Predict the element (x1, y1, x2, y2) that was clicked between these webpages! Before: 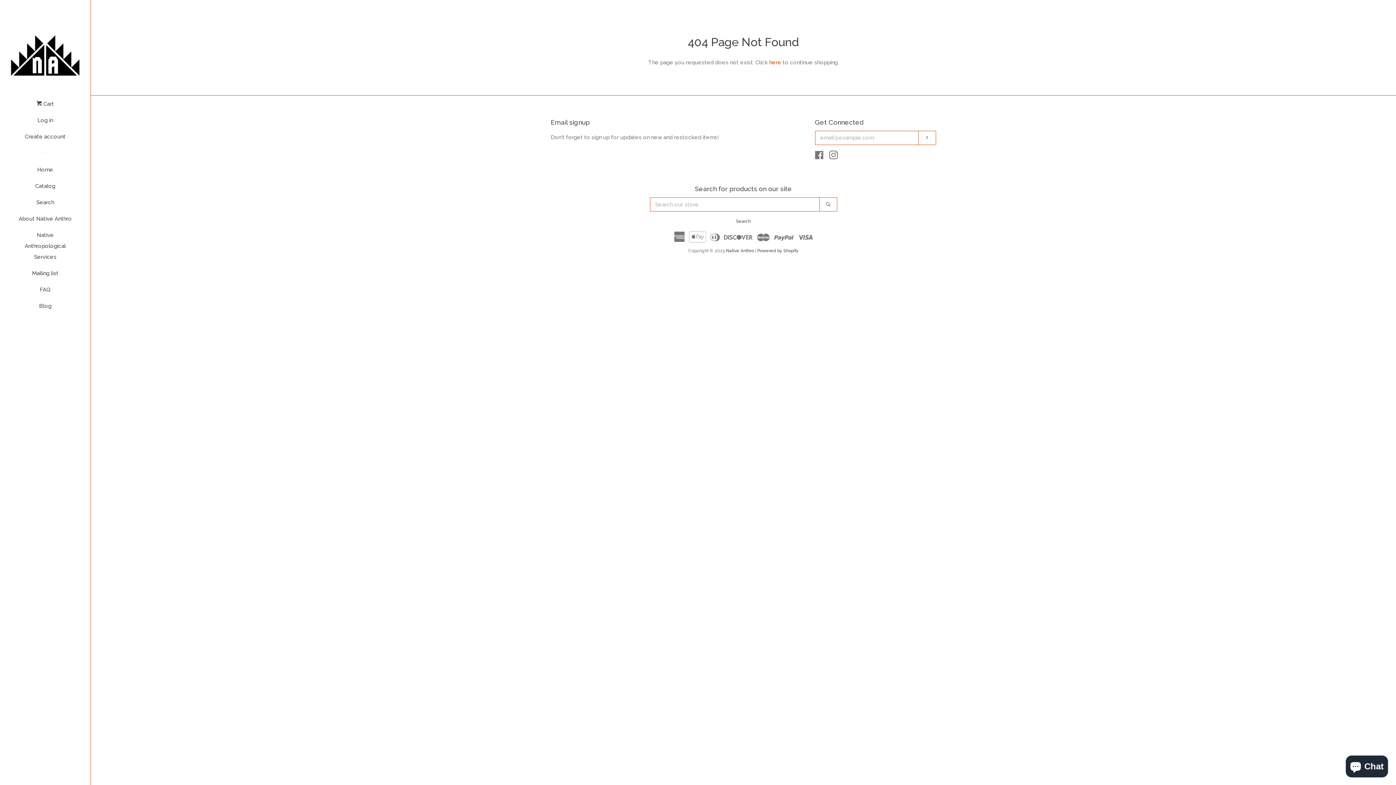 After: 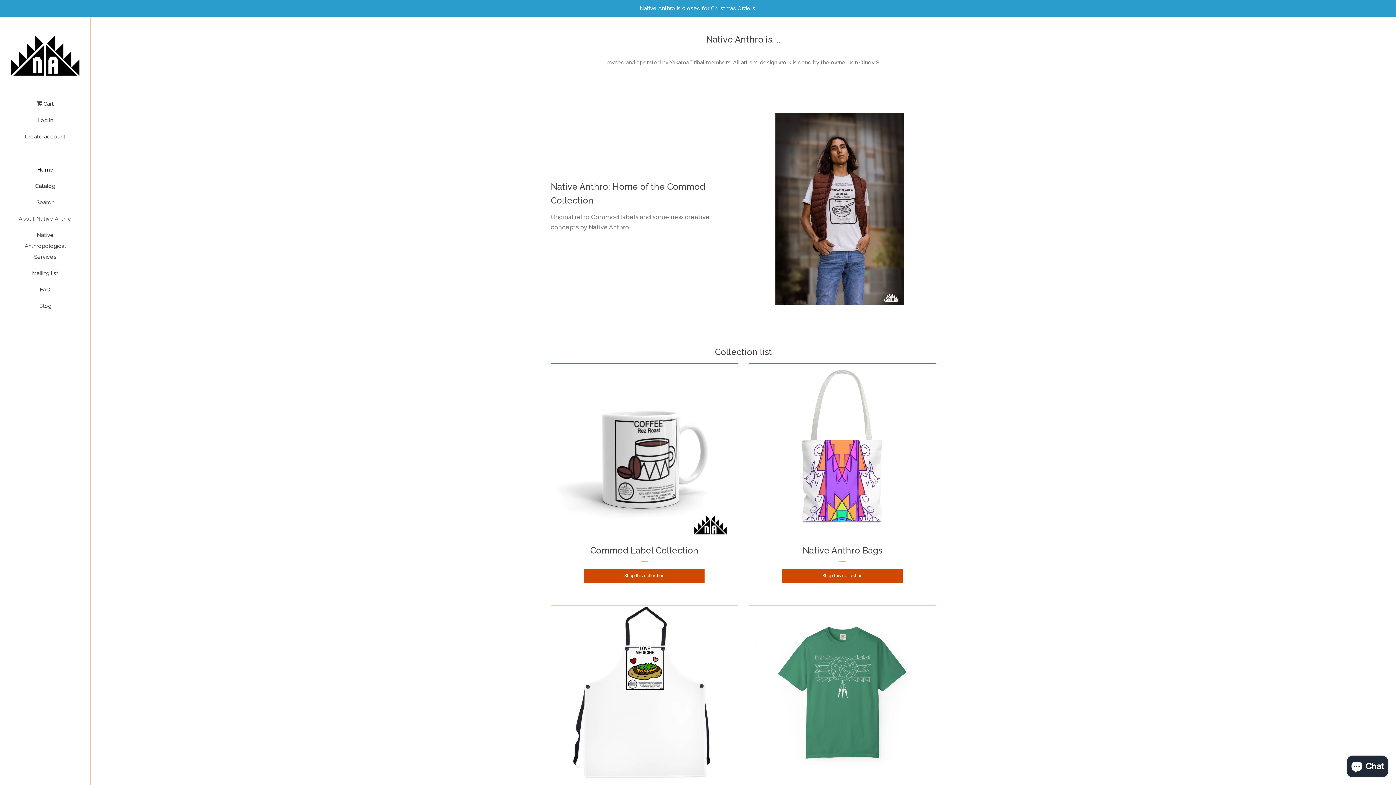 Action: bbox: (16, 164, 74, 180) label: Home